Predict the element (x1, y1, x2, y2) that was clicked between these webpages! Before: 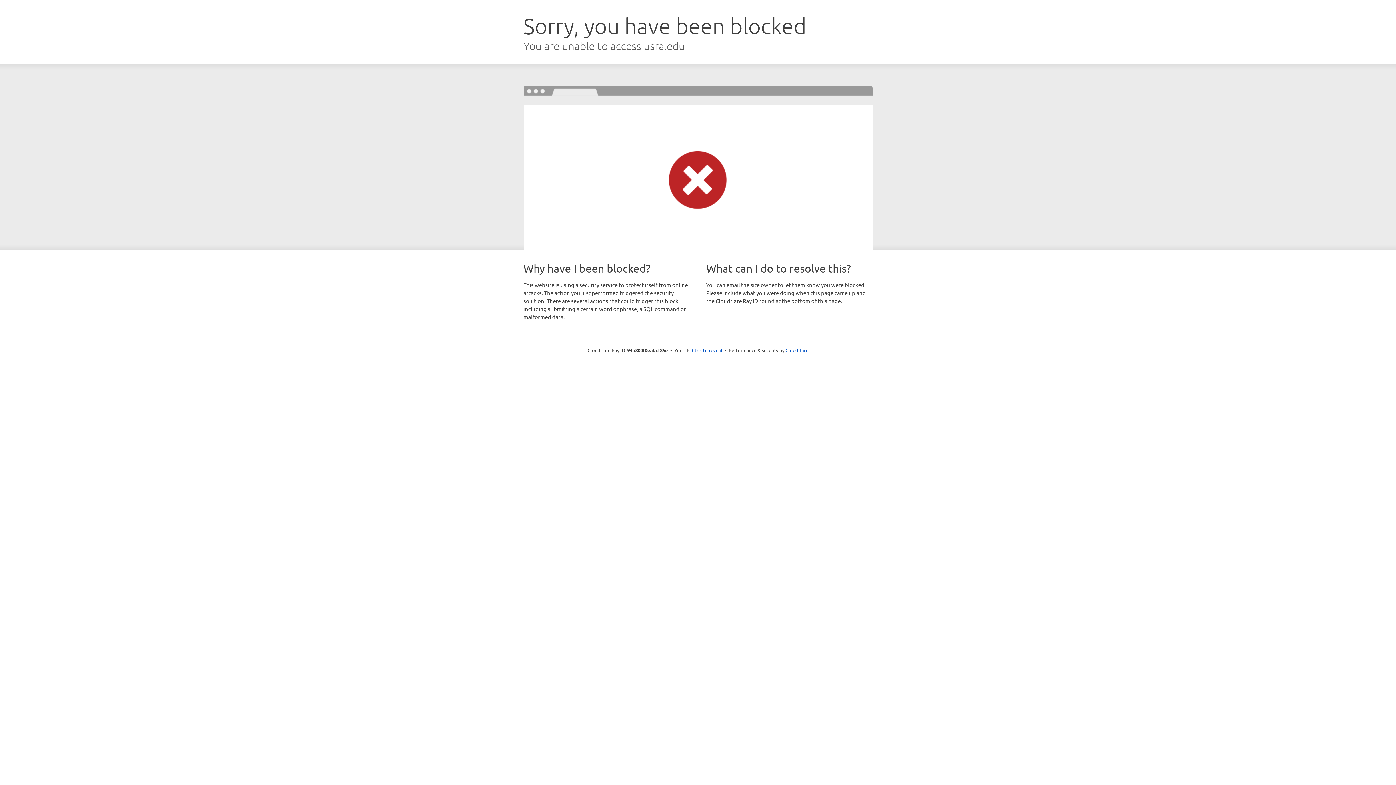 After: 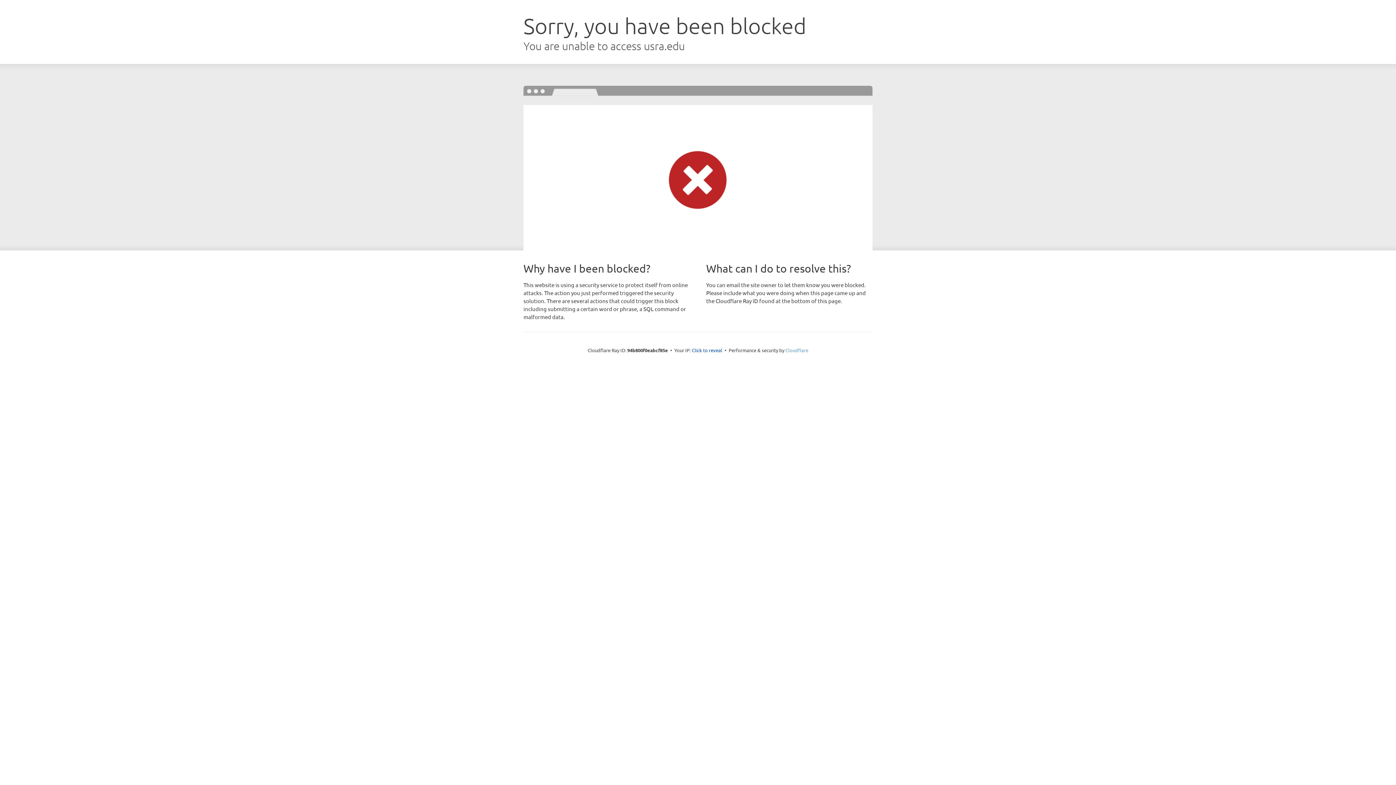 Action: bbox: (785, 347, 808, 353) label: Cloudflare